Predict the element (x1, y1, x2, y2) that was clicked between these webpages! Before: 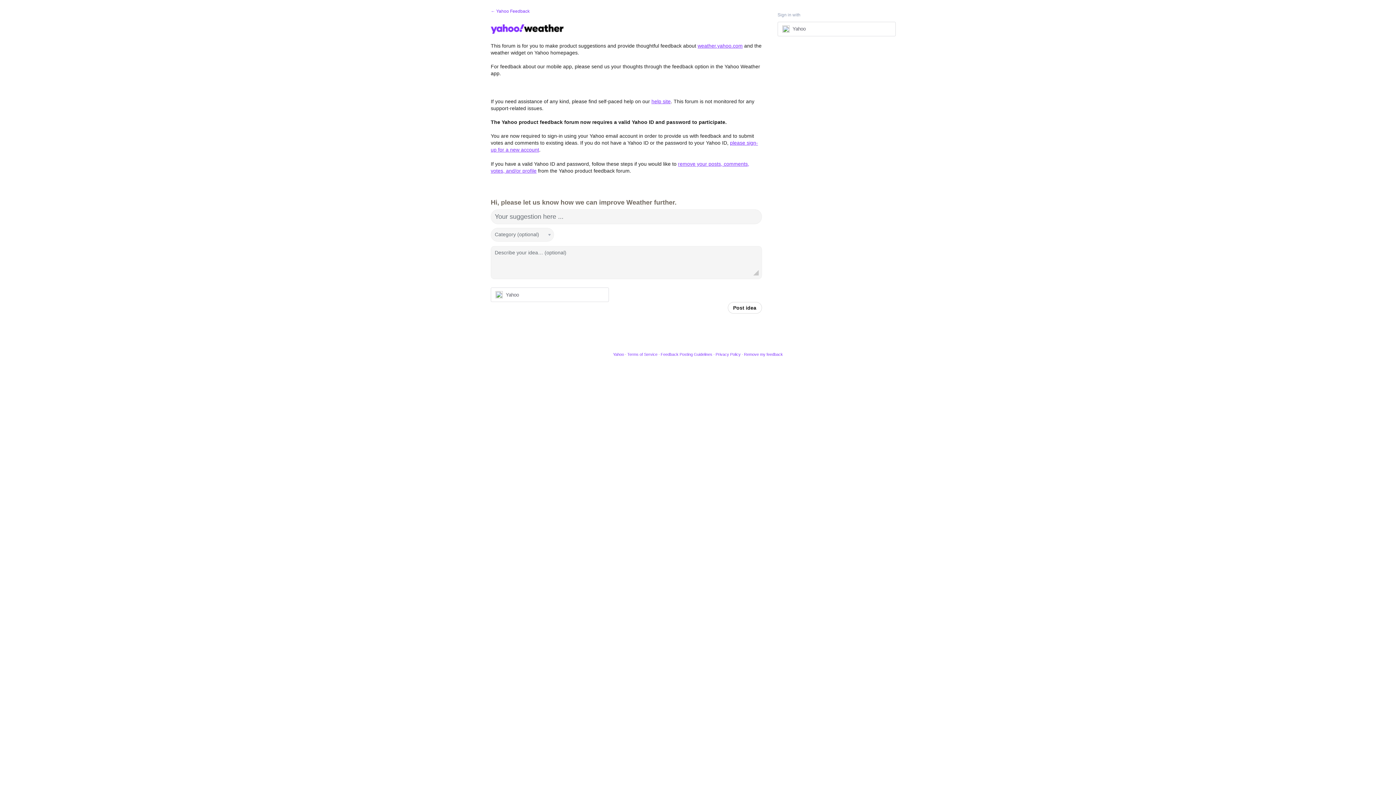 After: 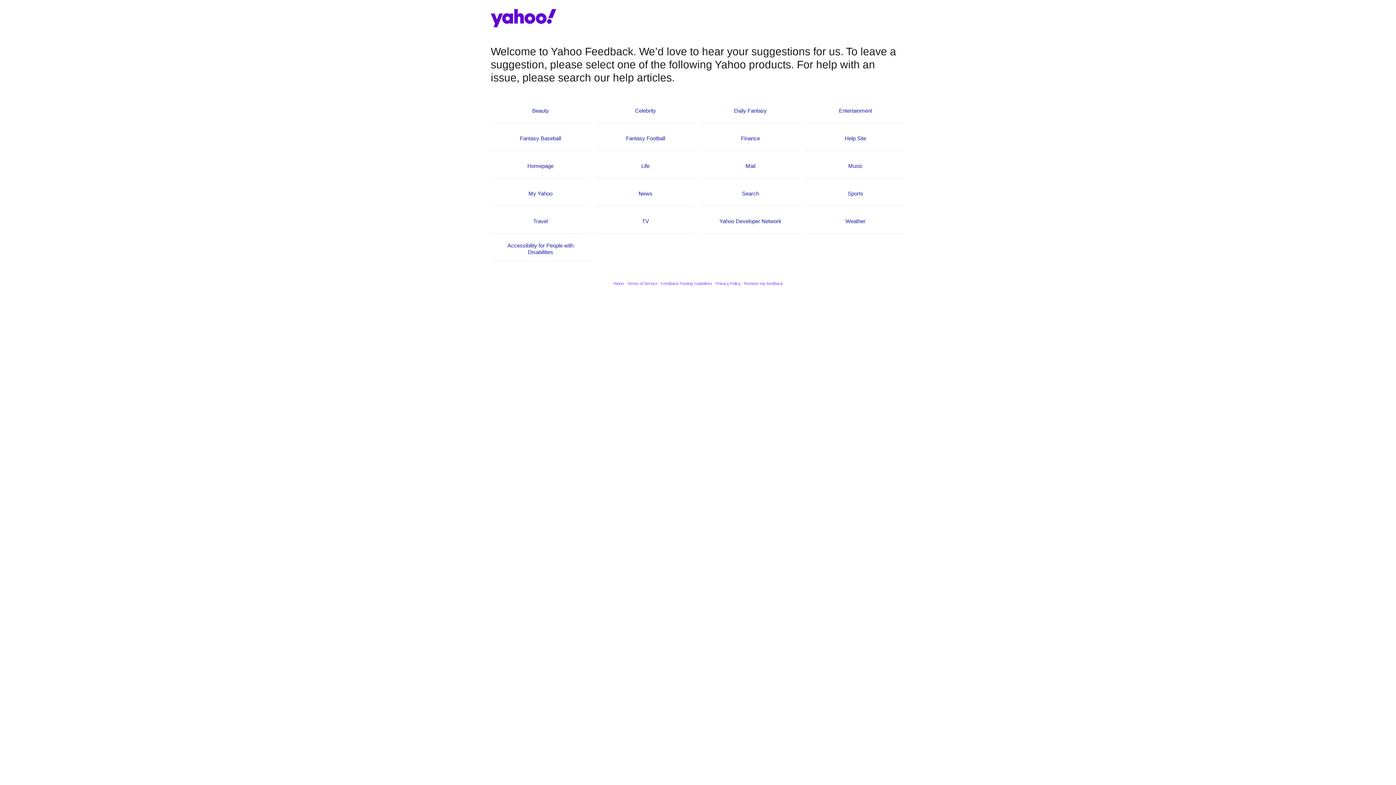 Action: bbox: (490, 8, 529, 13) label: ← Yahoo Feedback